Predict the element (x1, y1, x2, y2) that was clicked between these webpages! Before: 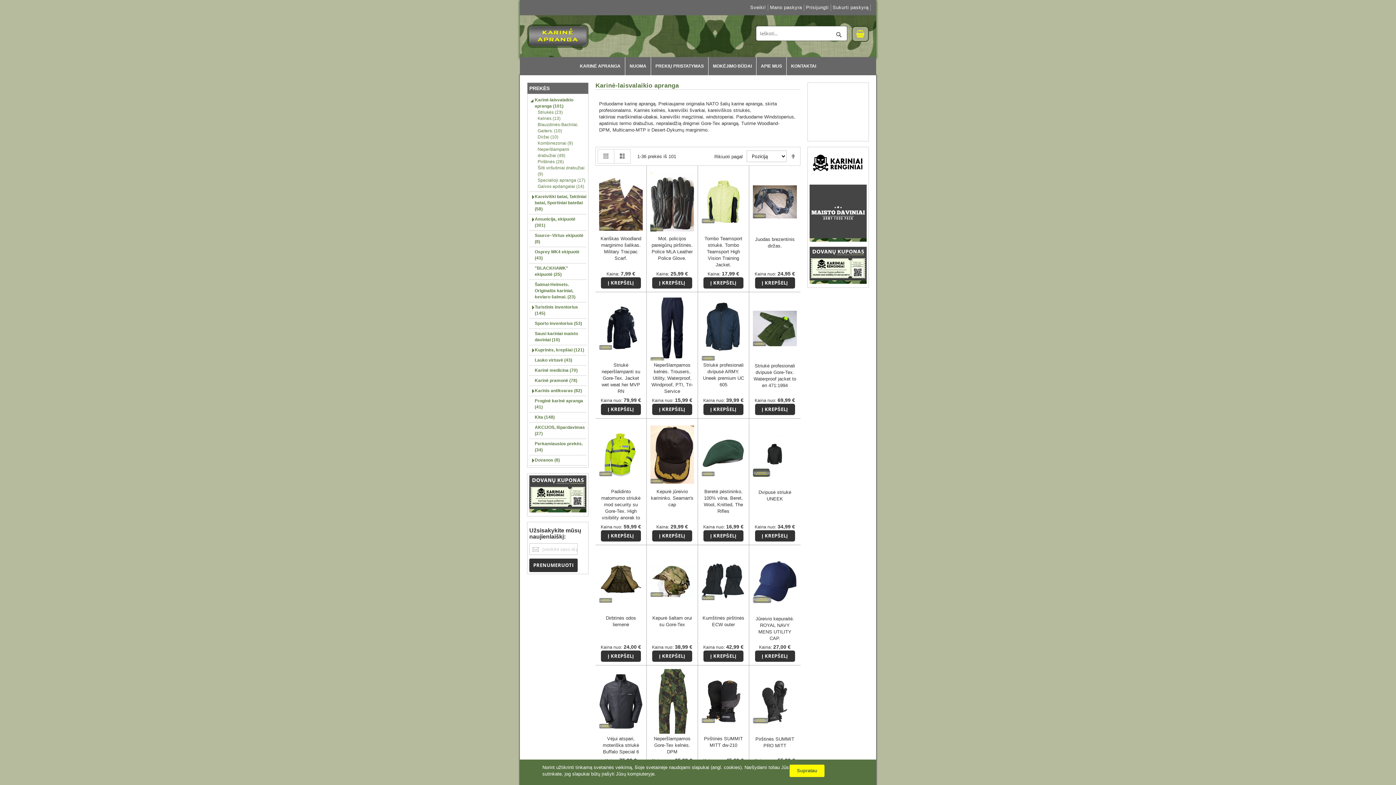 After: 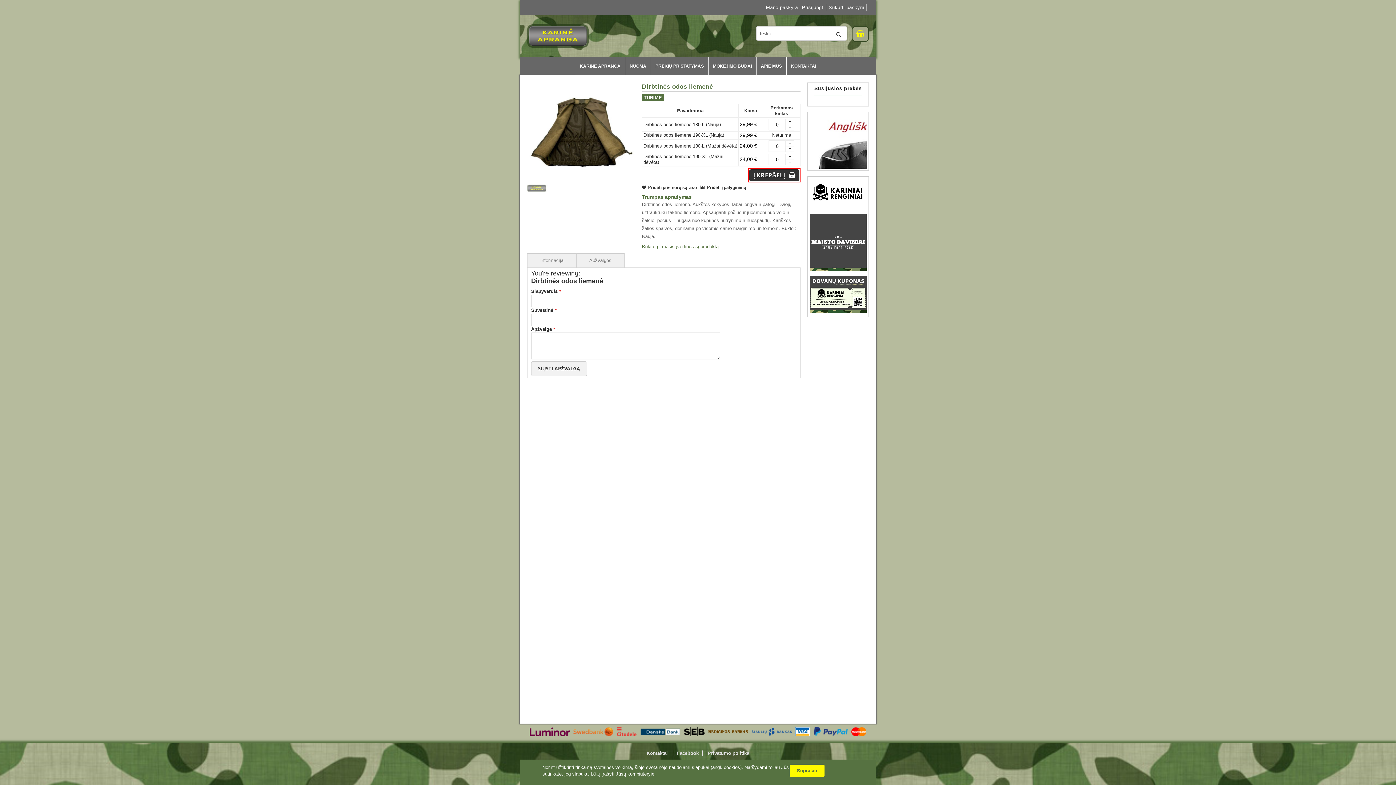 Action: bbox: (599, 549, 642, 613)